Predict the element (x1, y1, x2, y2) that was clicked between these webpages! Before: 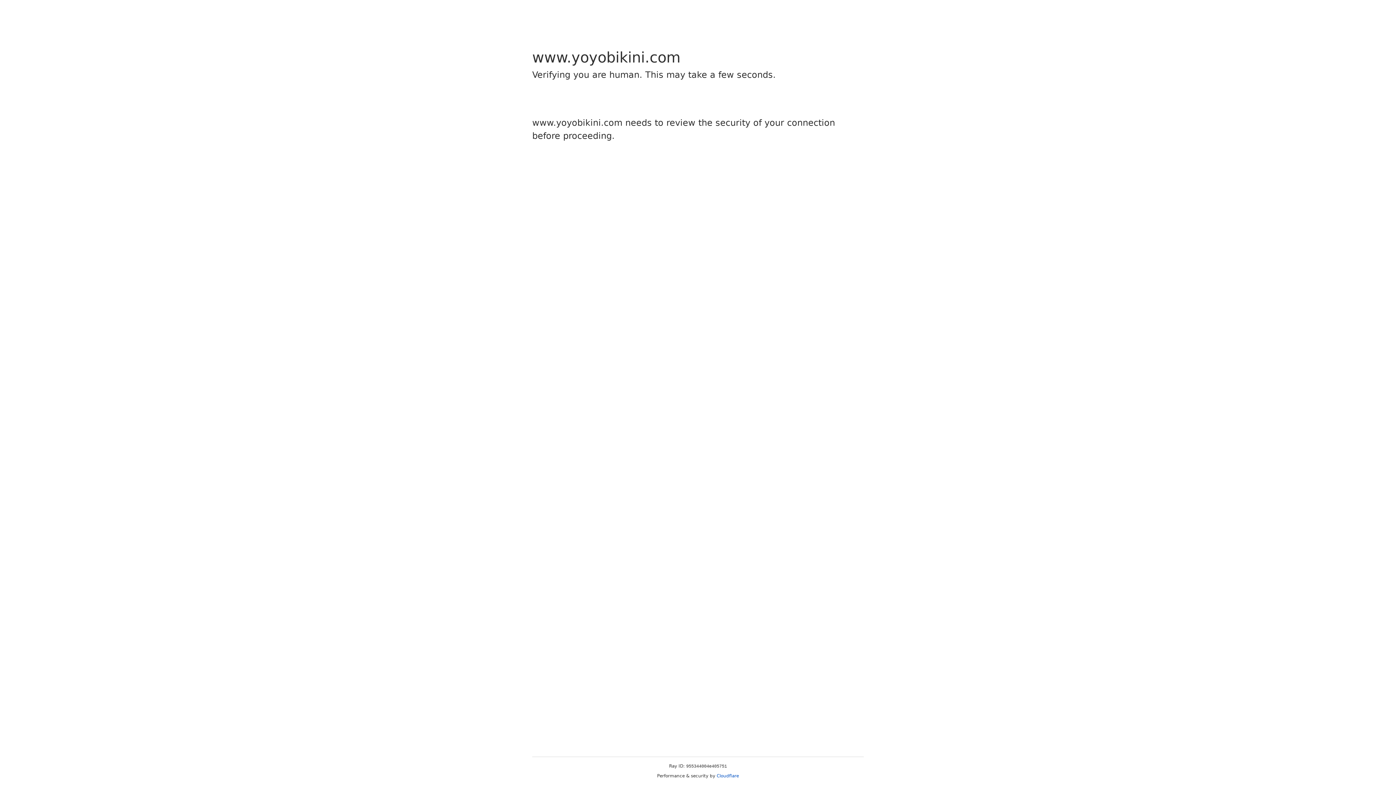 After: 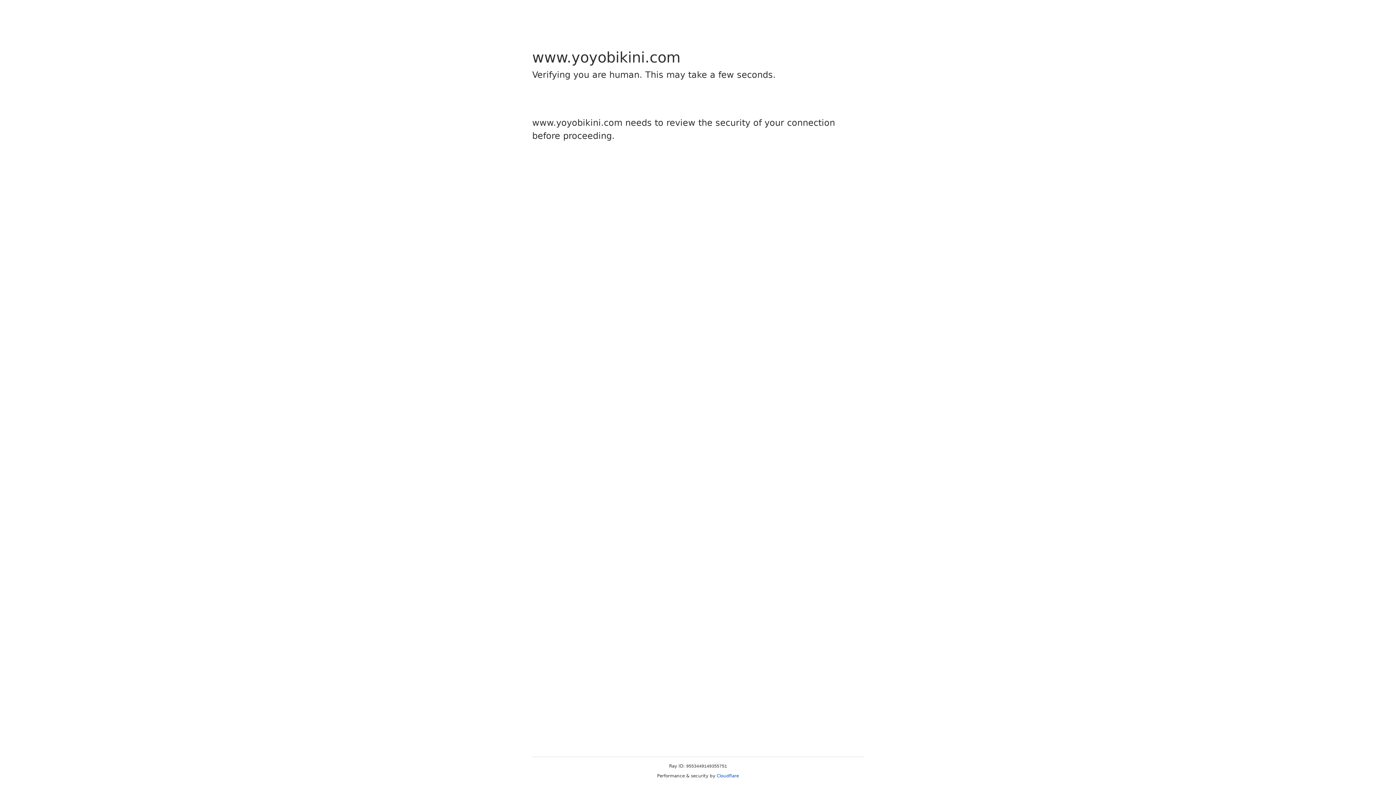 Action: bbox: (716, 773, 739, 778) label: Cloudflare